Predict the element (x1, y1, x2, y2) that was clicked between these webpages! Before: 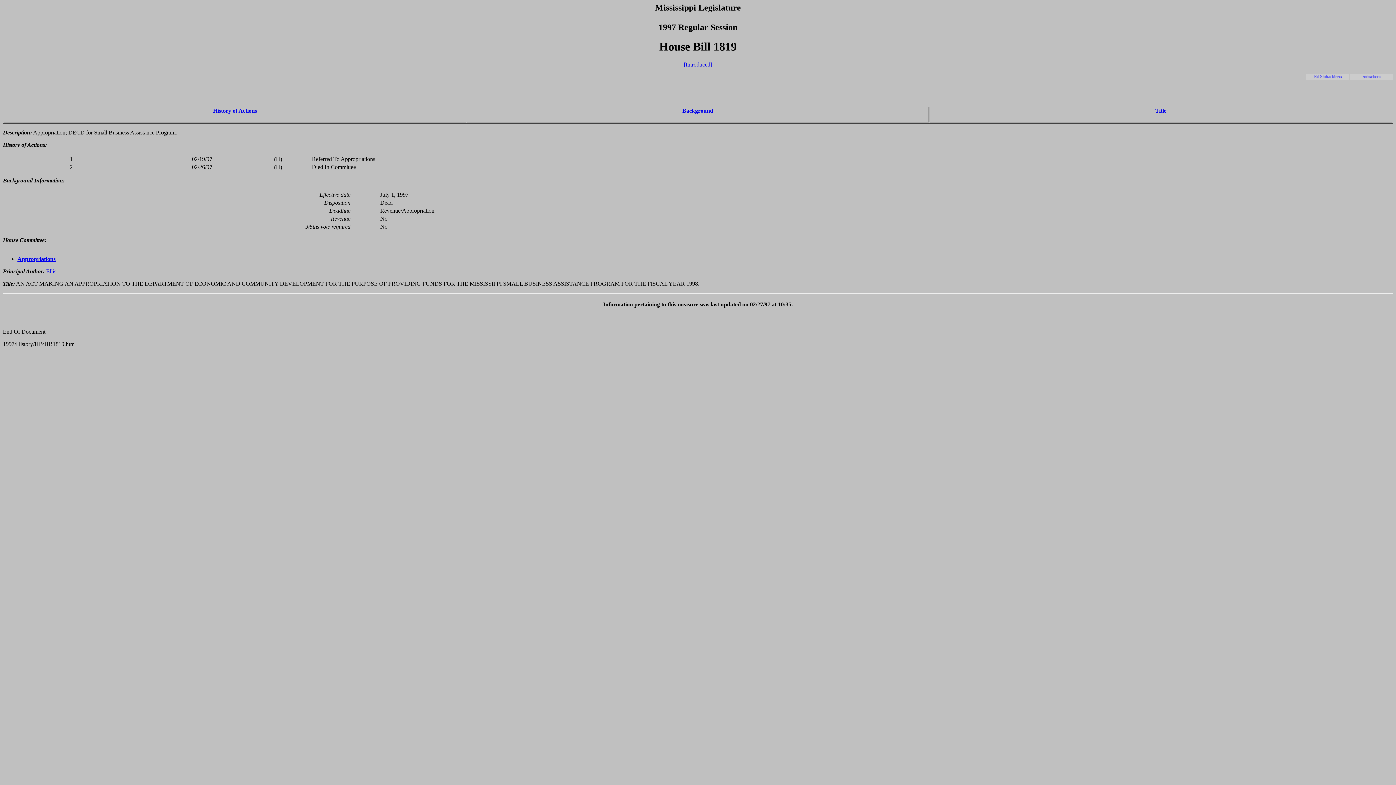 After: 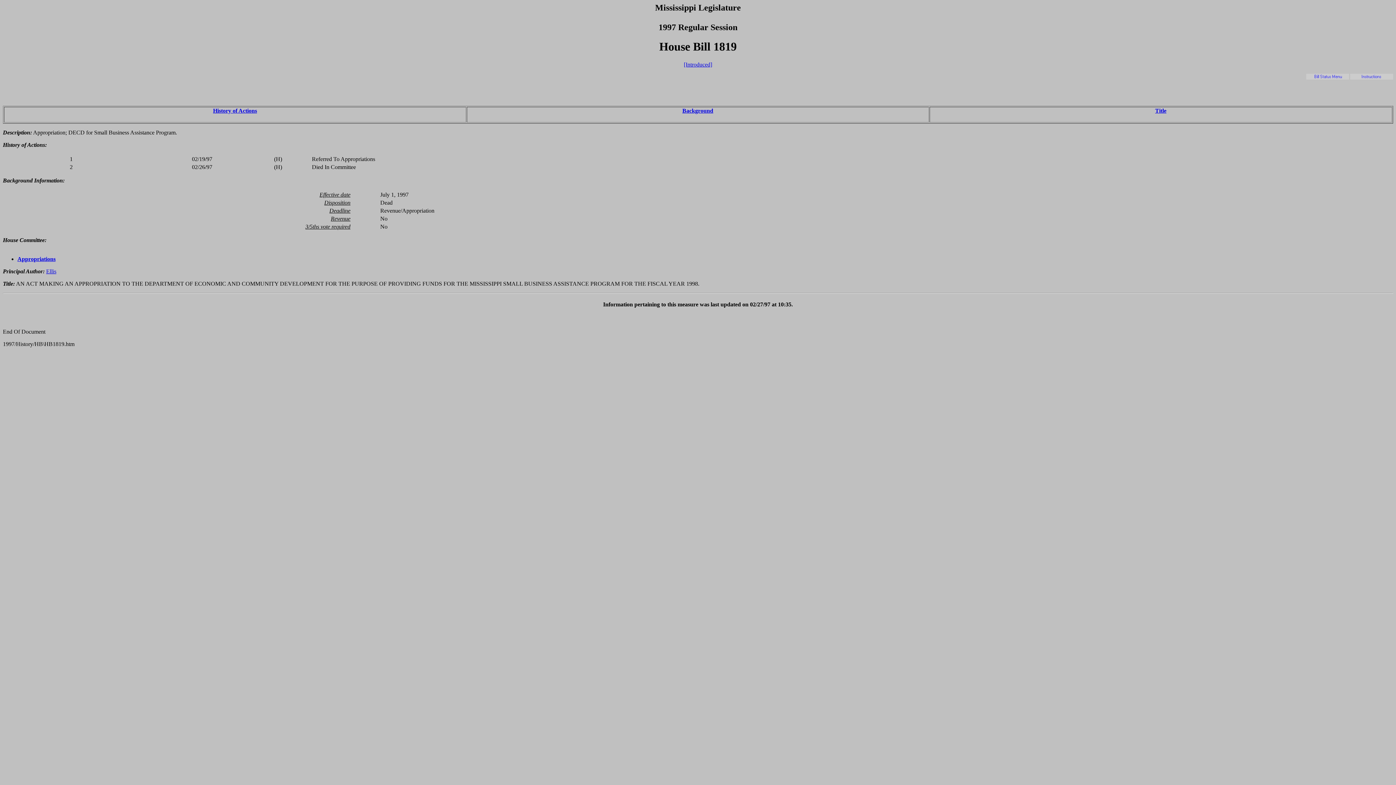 Action: label: Background bbox: (682, 107, 713, 113)